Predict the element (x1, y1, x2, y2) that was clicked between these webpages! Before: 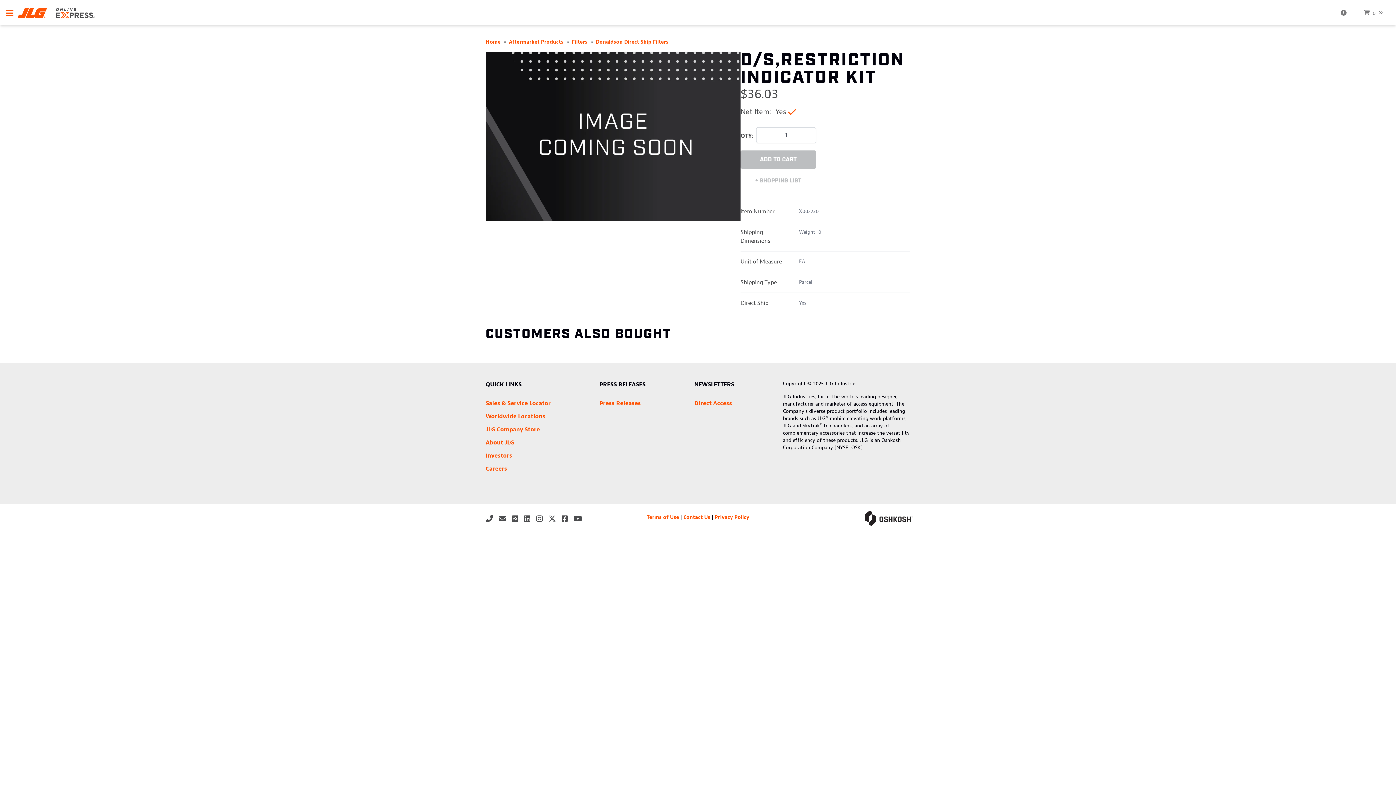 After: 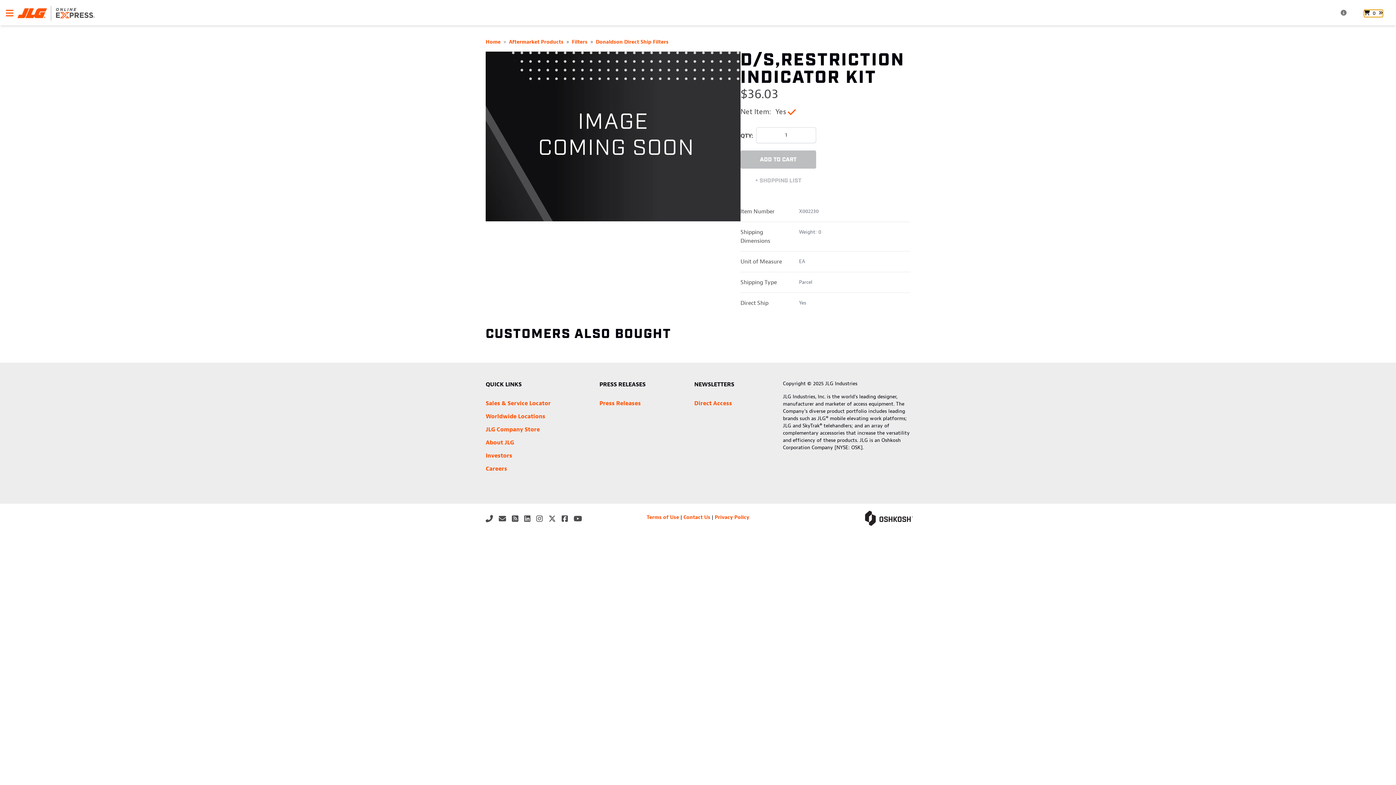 Action: bbox: (1364, 9, 1383, 16) label: 0